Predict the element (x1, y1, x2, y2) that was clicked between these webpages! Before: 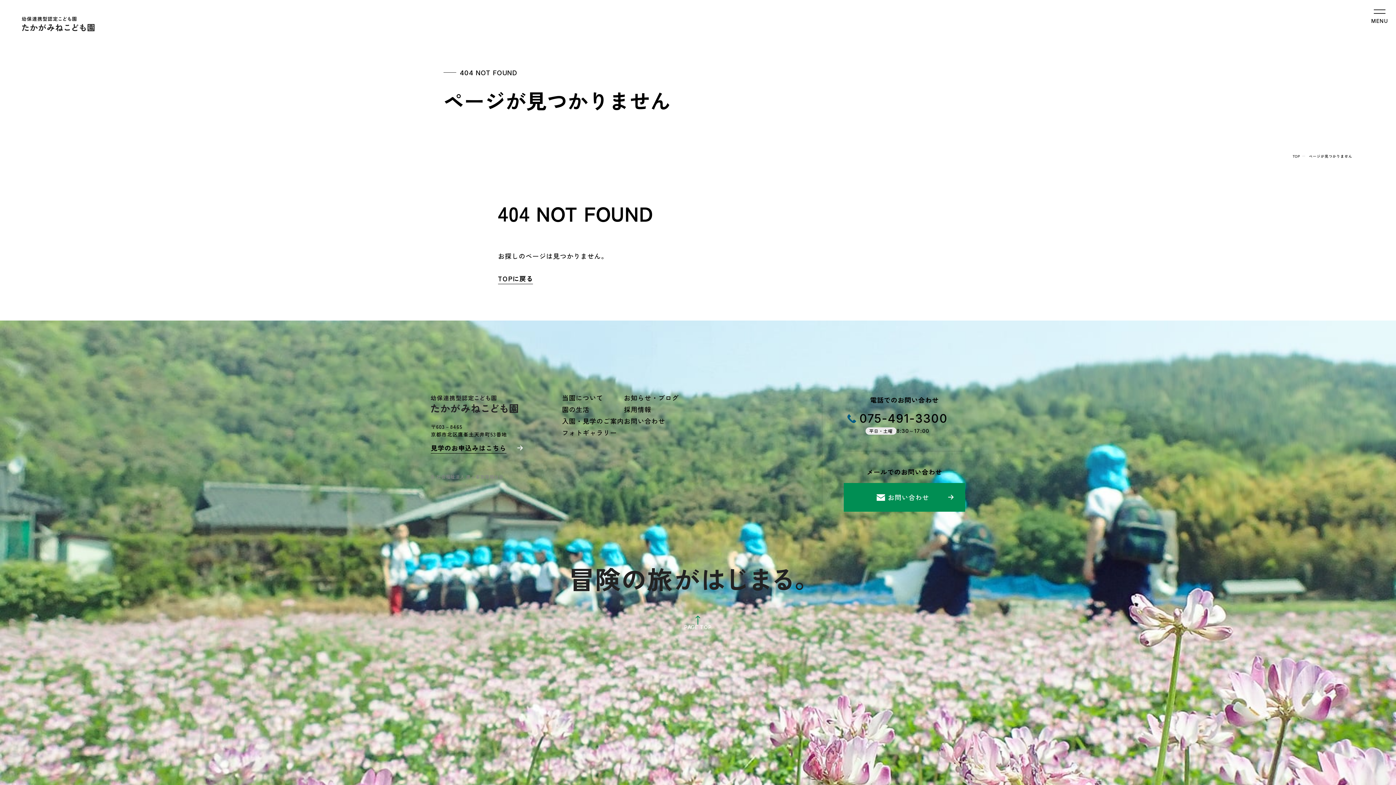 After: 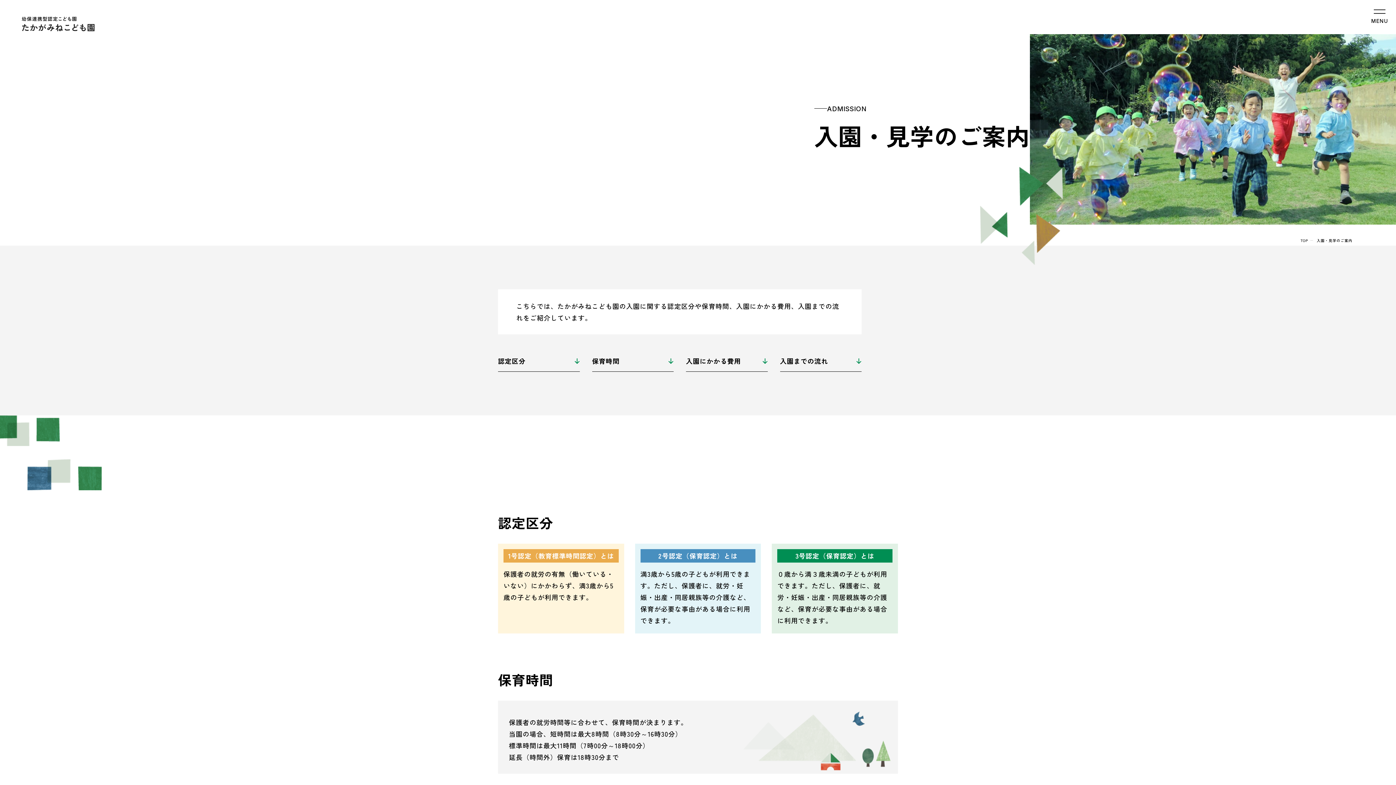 Action: bbox: (562, 416, 624, 425) label: 入園・見学のご案内